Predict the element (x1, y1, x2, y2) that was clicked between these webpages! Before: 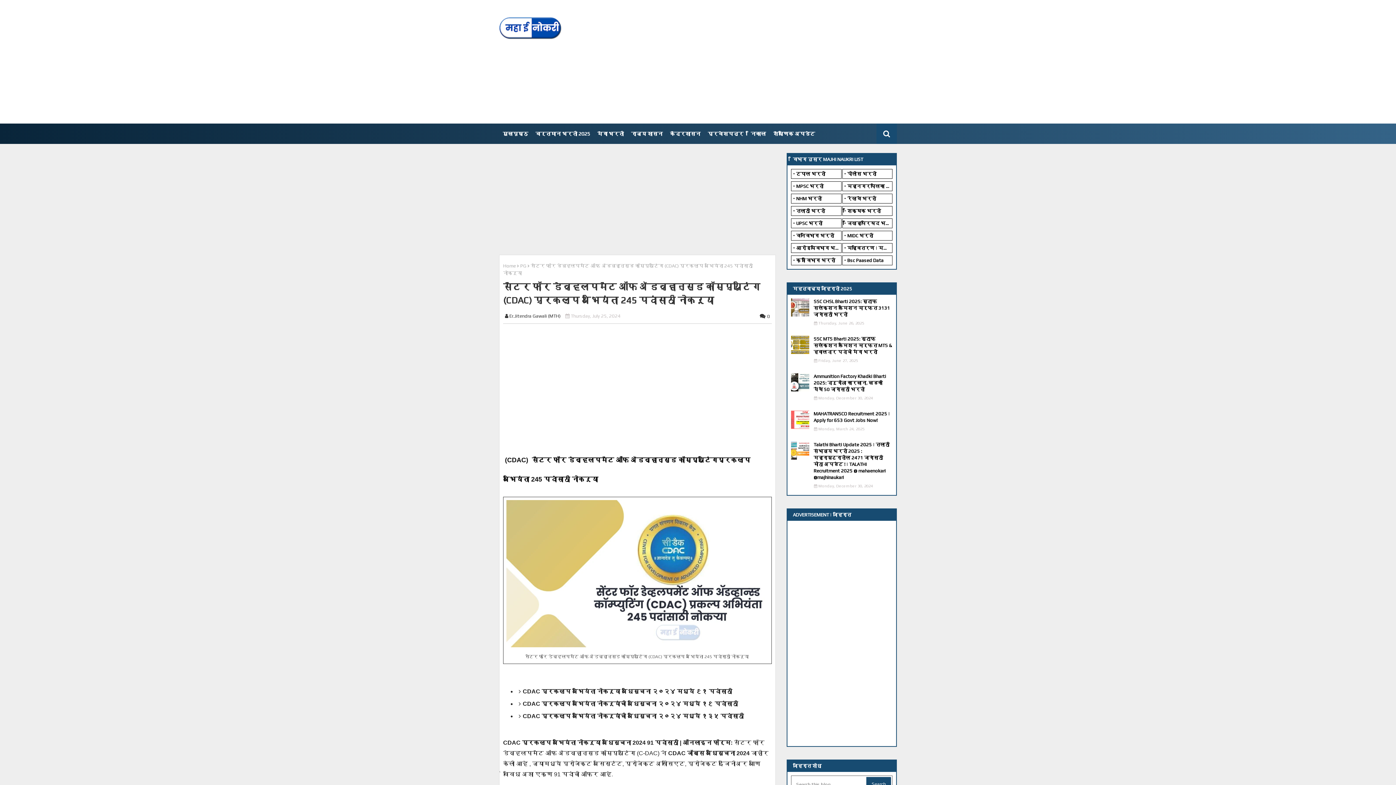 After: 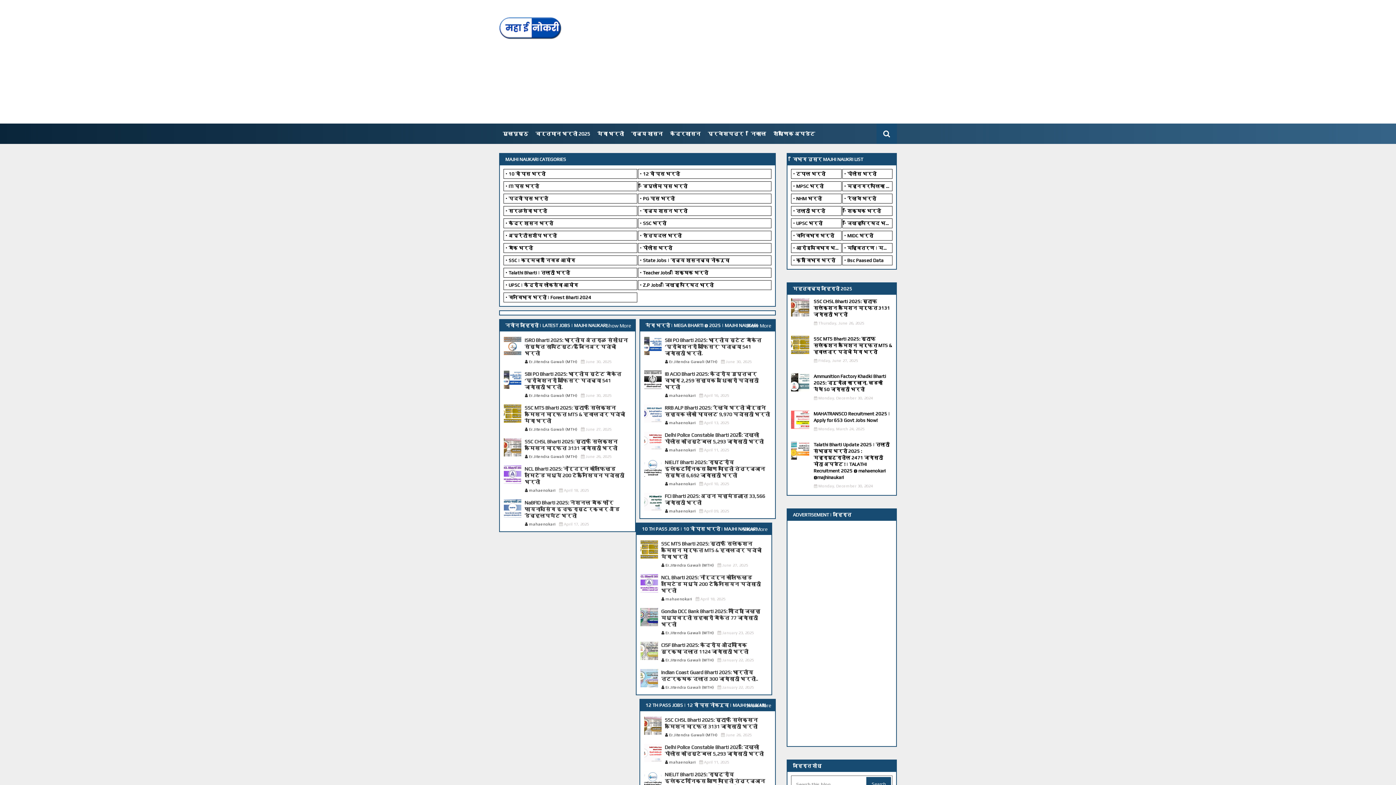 Action: bbox: (499, 123, 532, 144) label: मुखपृष्ठ